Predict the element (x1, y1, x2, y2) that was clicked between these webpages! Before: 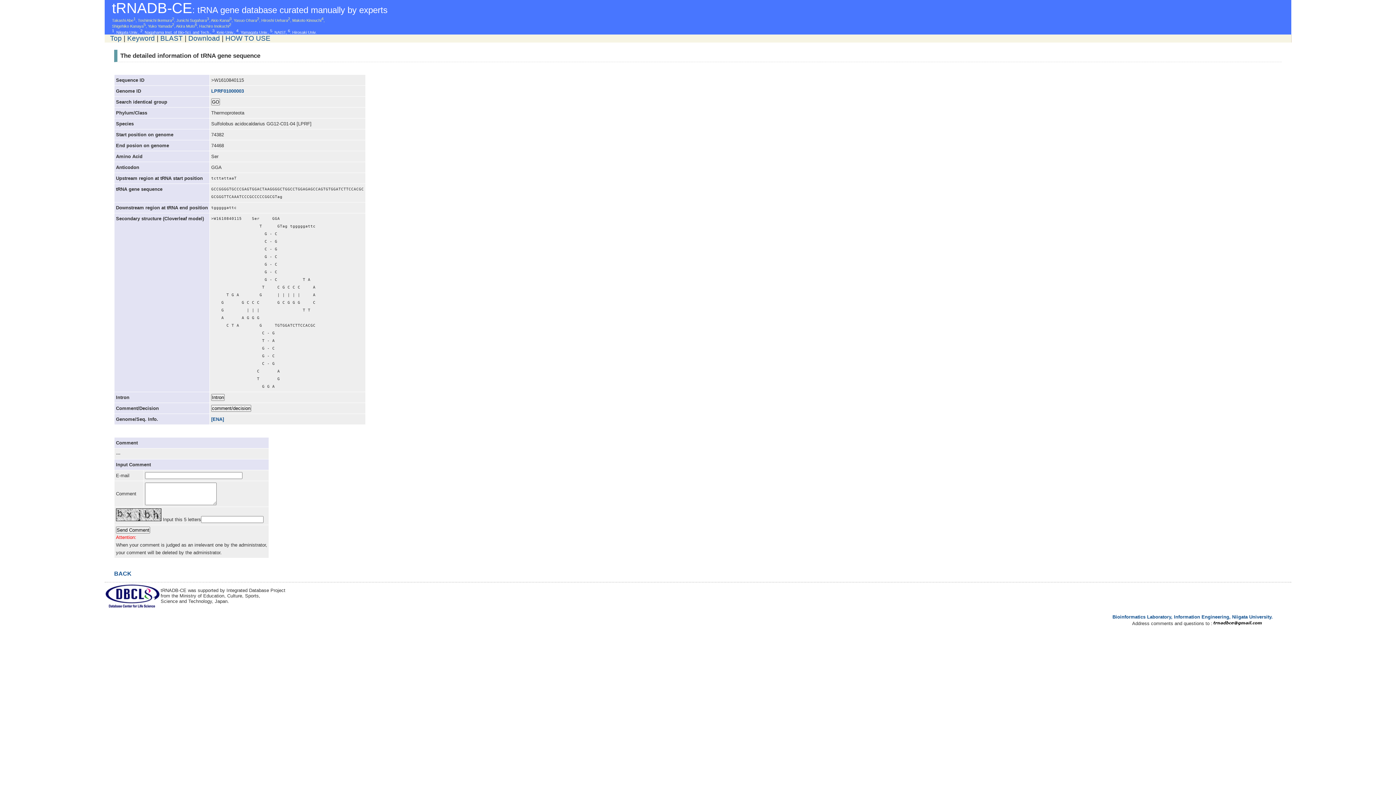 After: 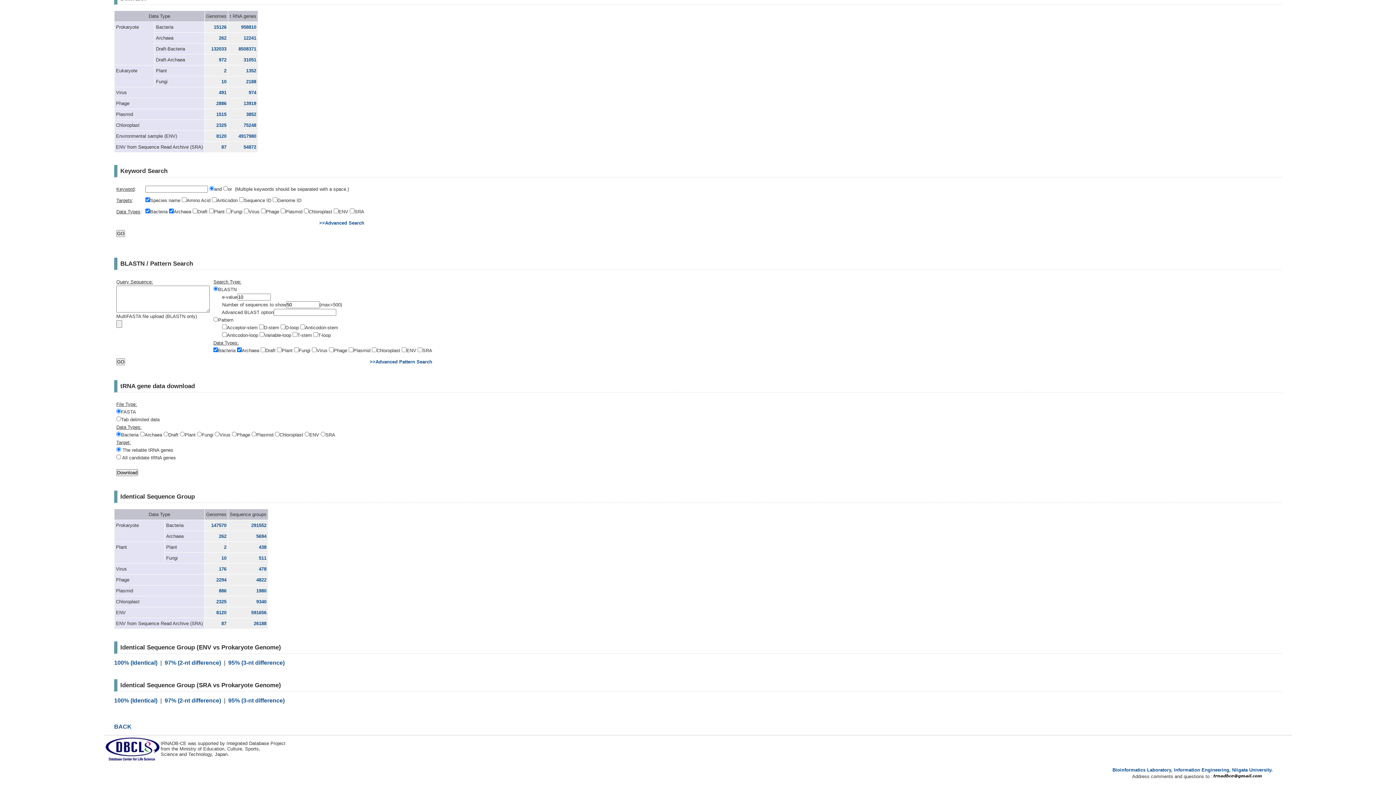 Action: label: BLAST bbox: (160, 34, 182, 42)